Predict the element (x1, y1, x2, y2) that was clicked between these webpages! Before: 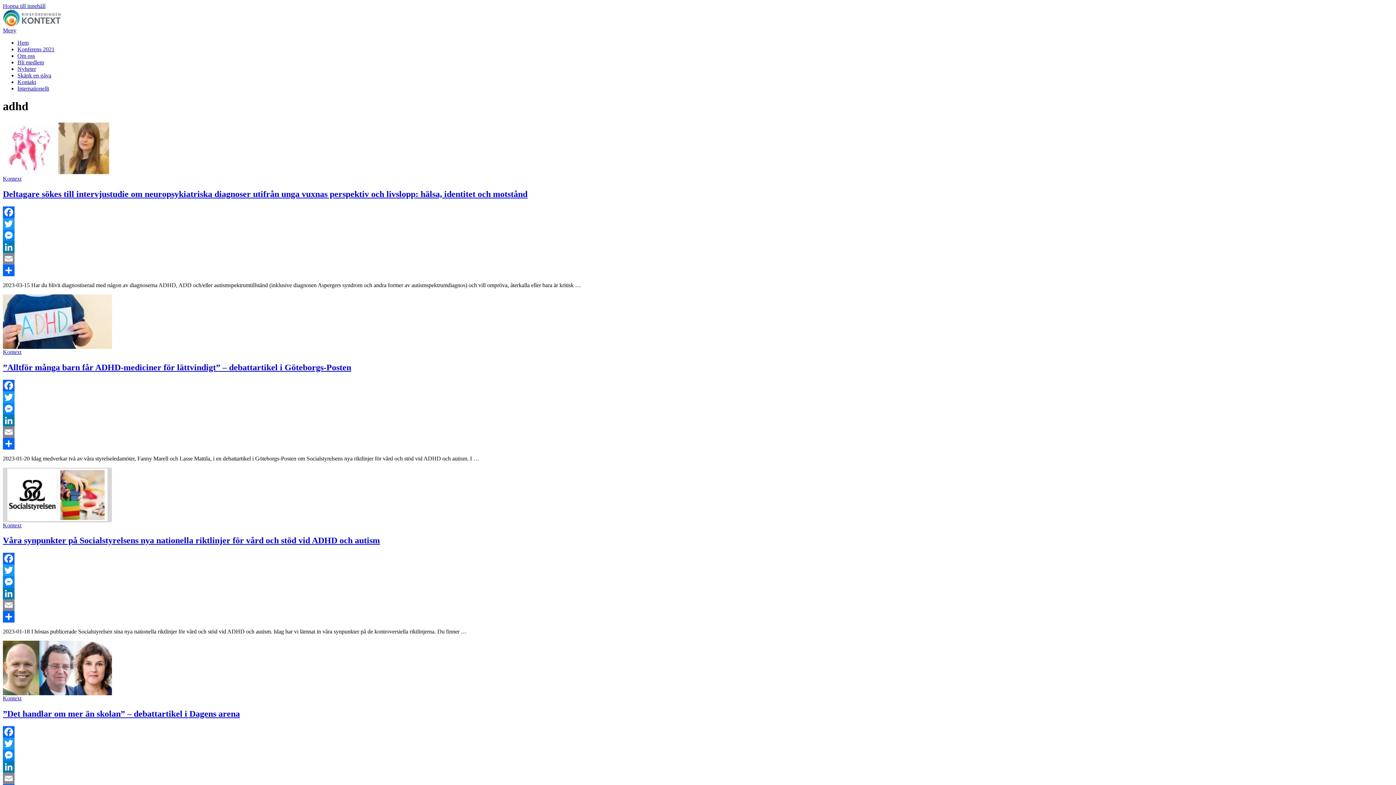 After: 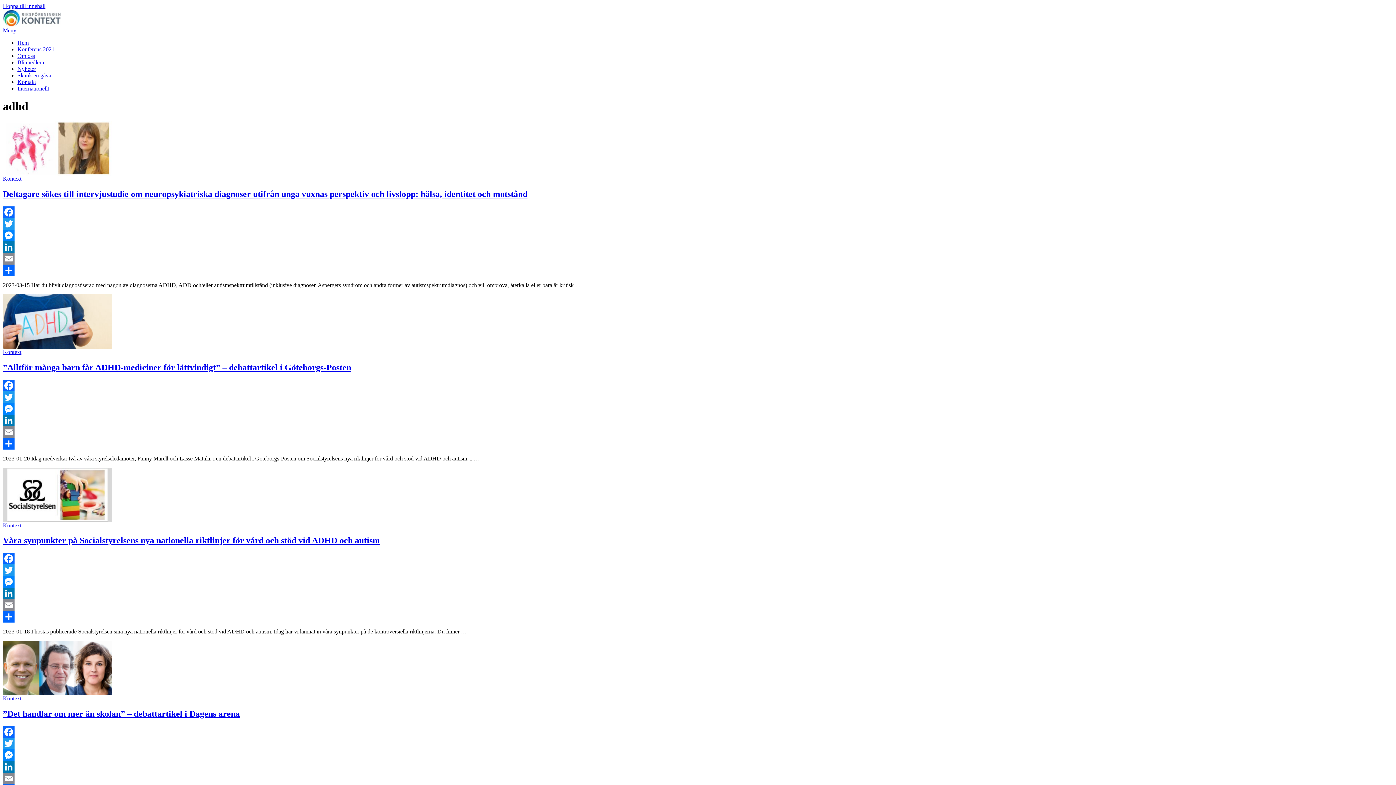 Action: bbox: (2, 738, 1393, 749) label: Twitter